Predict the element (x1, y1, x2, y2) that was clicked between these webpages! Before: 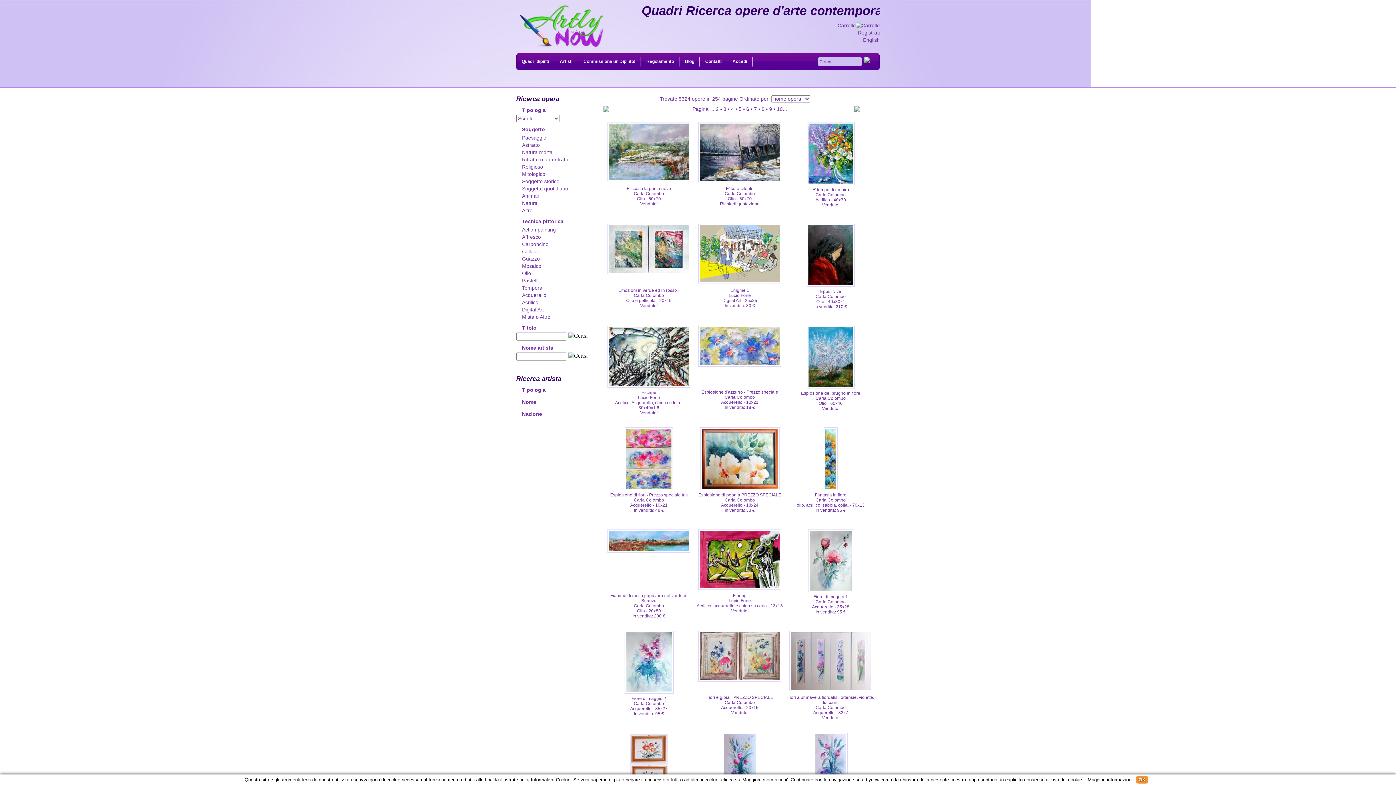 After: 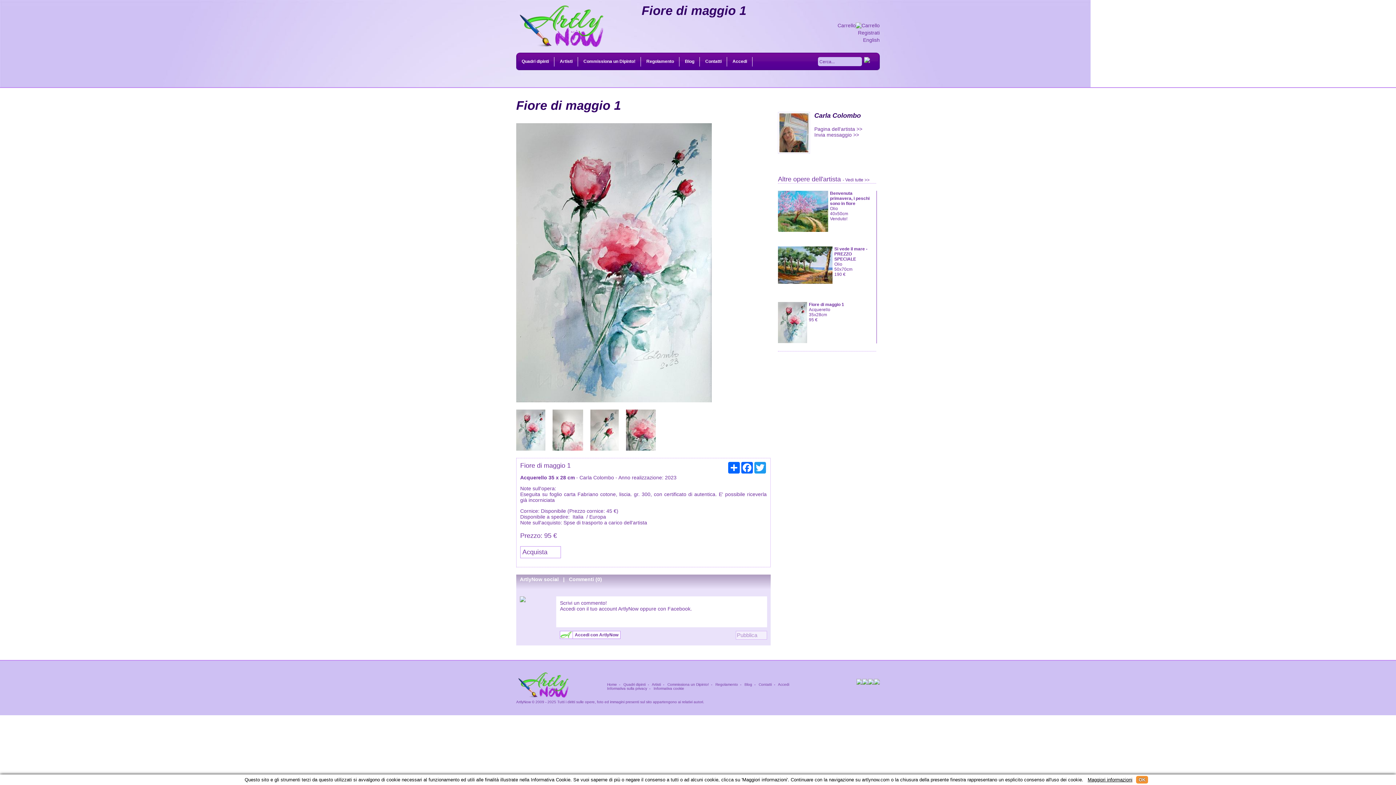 Action: label: Acquerello - 35x28 bbox: (812, 604, 849, 609)